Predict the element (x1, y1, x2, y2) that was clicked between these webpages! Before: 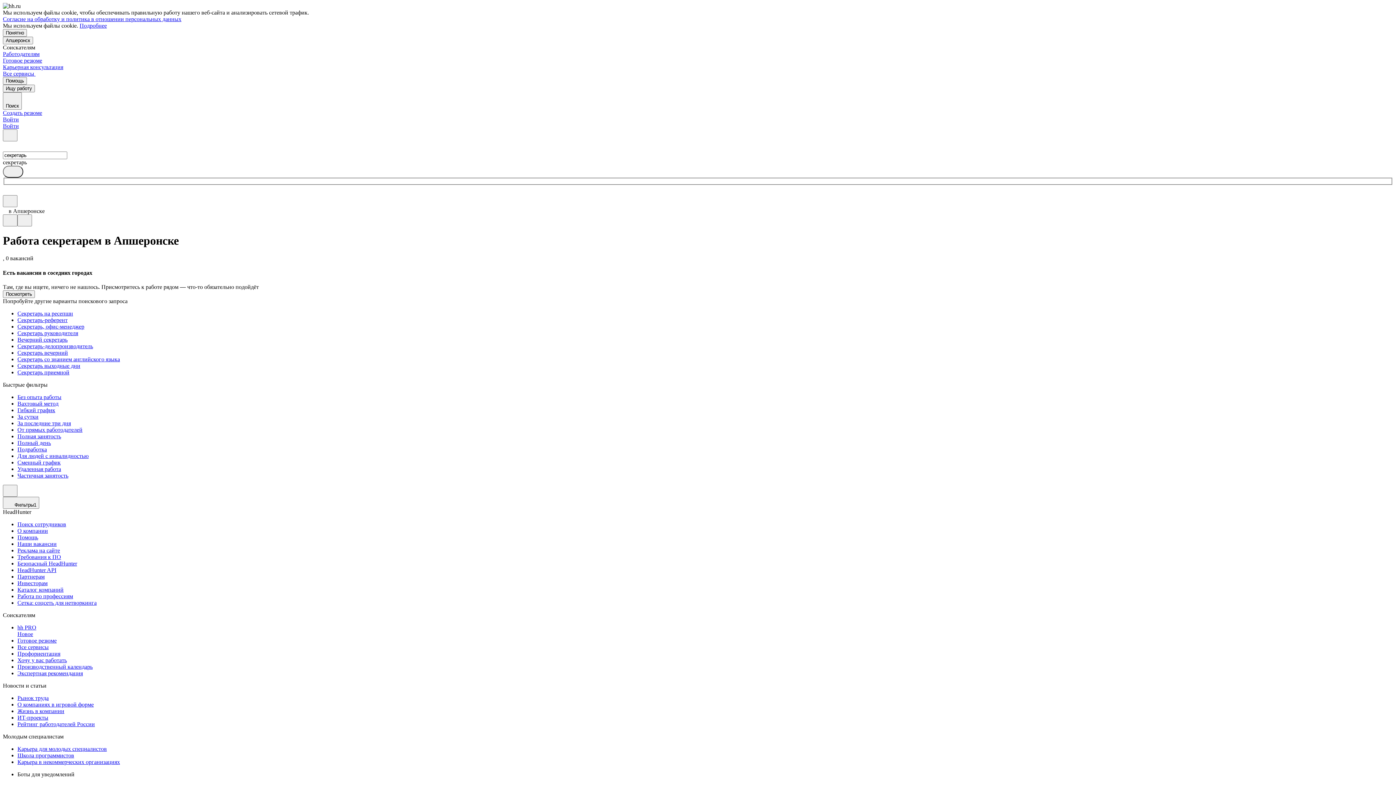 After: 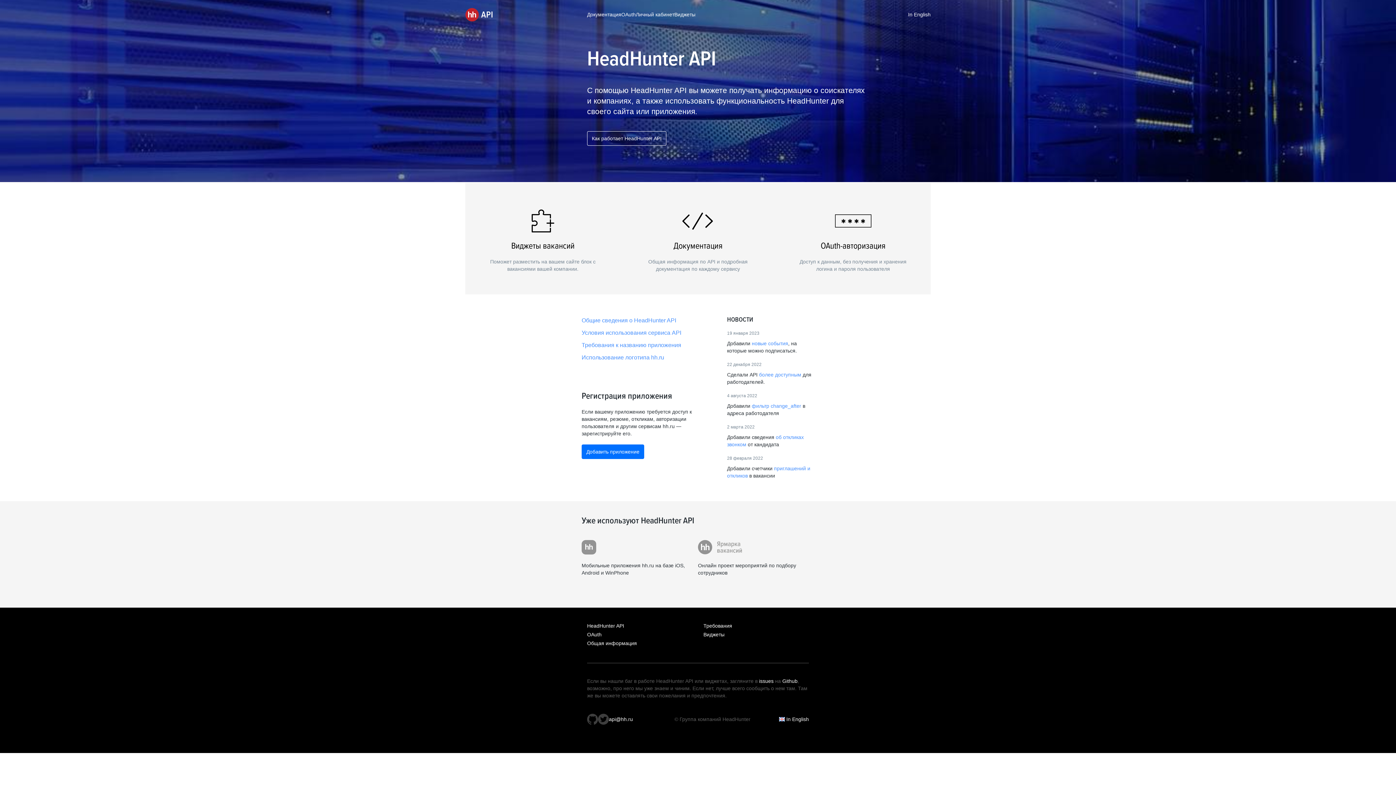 Action: label: HeadHunter API bbox: (17, 567, 1393, 573)